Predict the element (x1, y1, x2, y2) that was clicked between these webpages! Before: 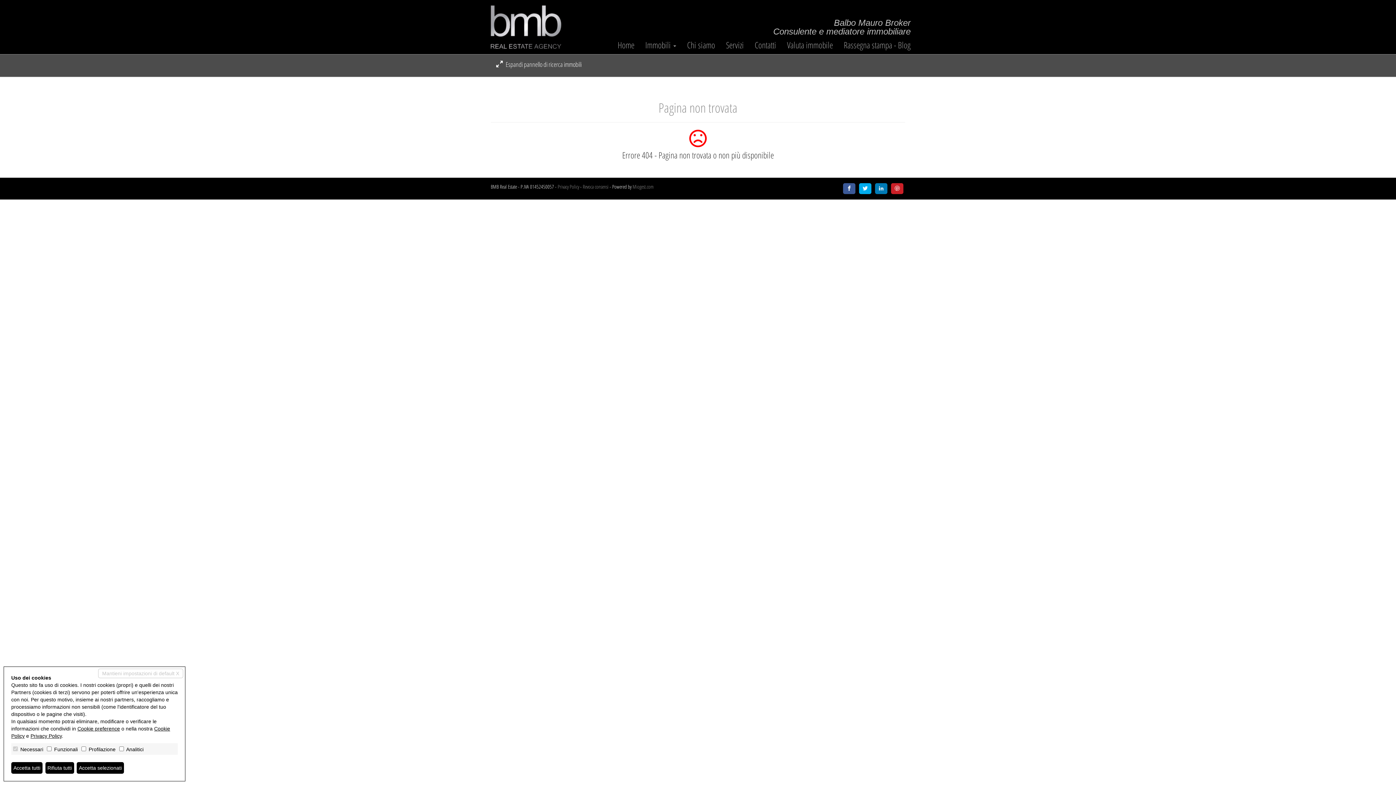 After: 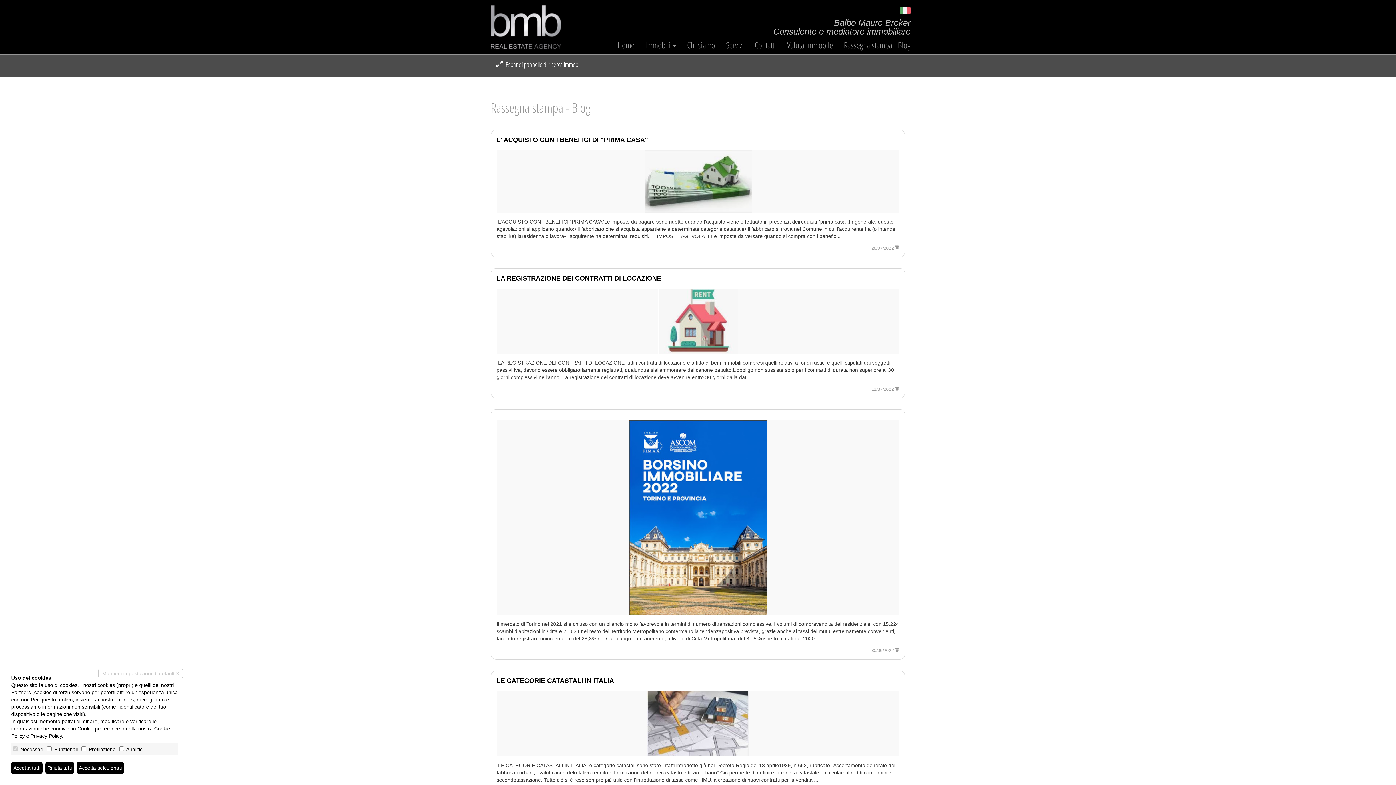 Action: bbox: (833, 41, 910, 48) label: Rassegna stampa - Blog